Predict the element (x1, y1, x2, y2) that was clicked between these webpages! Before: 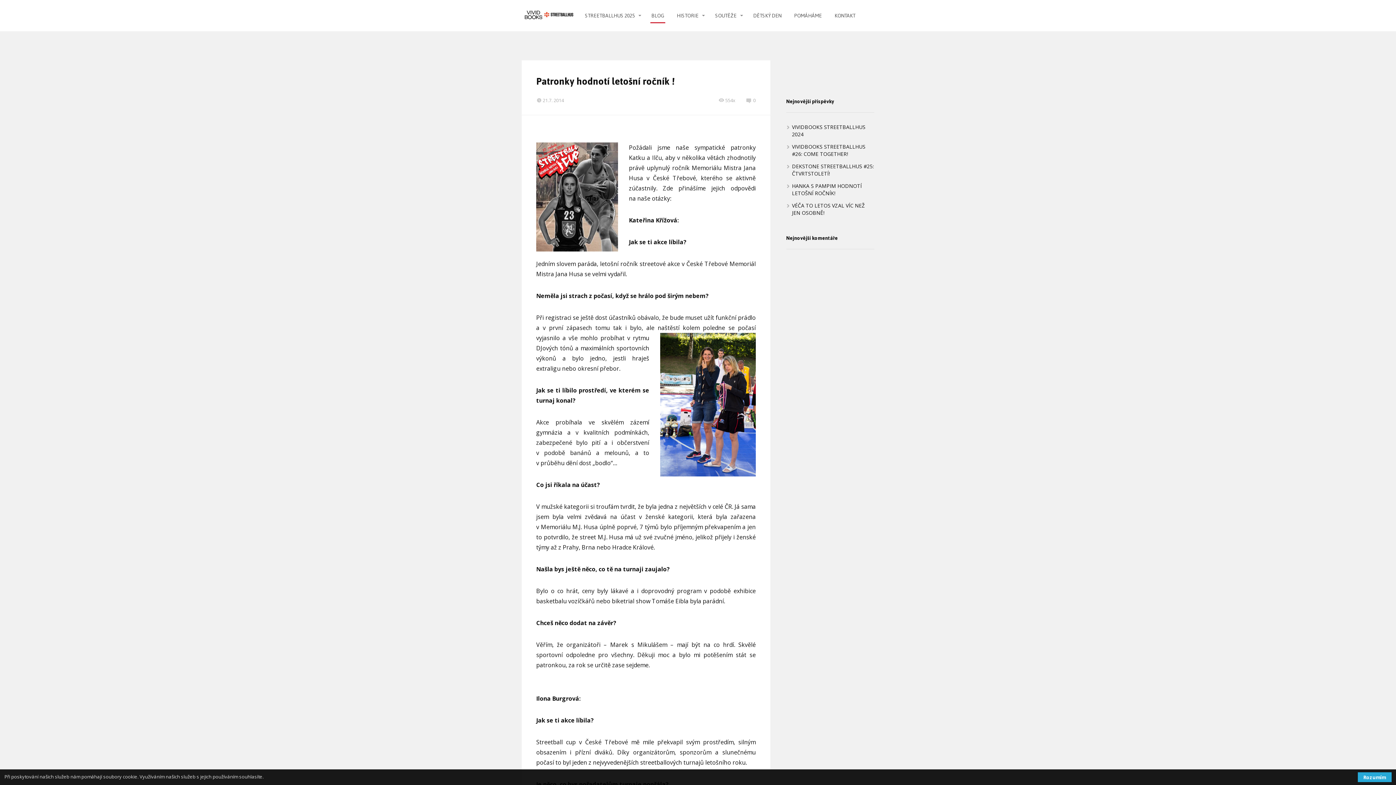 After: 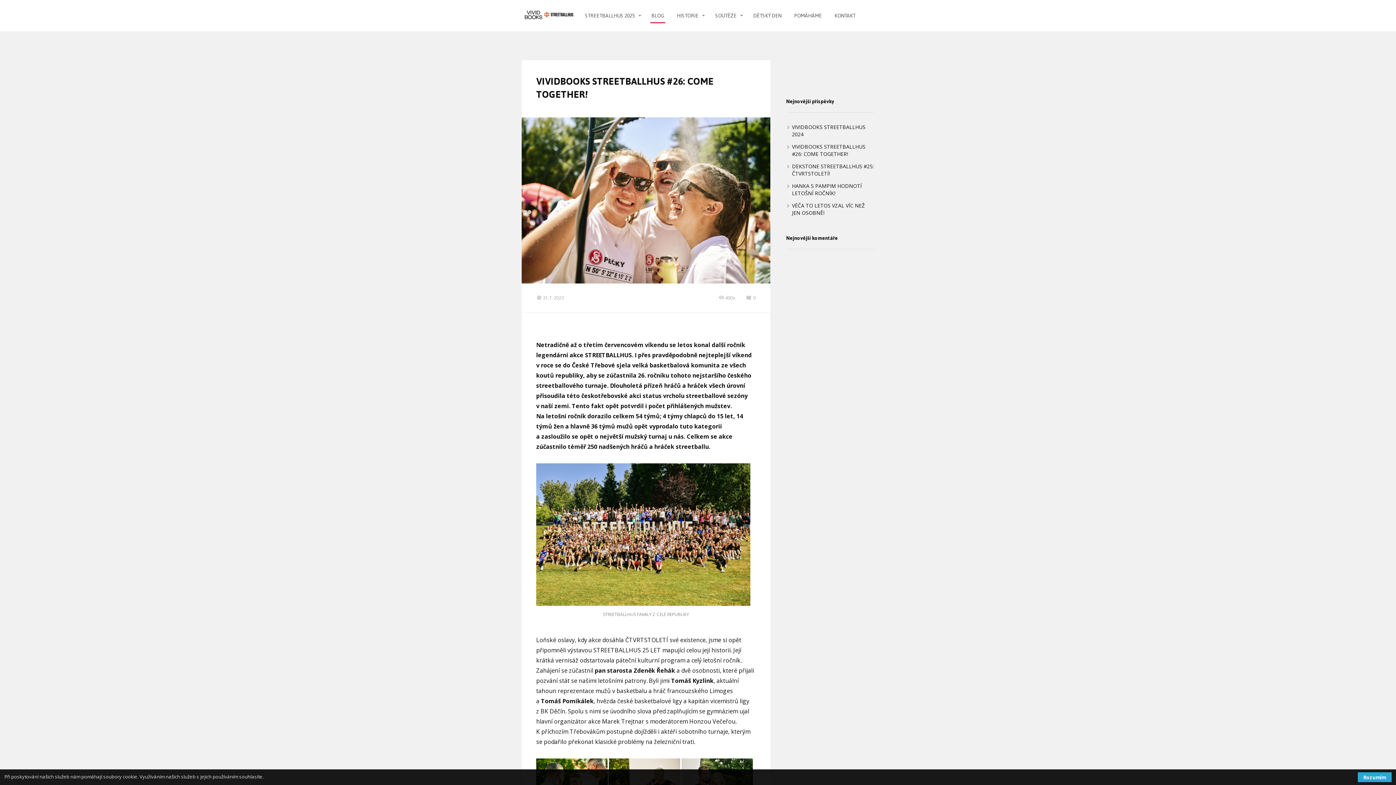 Action: label: VIVIDBOOKS STREETBALLHUS #26: COME TOGETHER! bbox: (792, 143, 865, 157)